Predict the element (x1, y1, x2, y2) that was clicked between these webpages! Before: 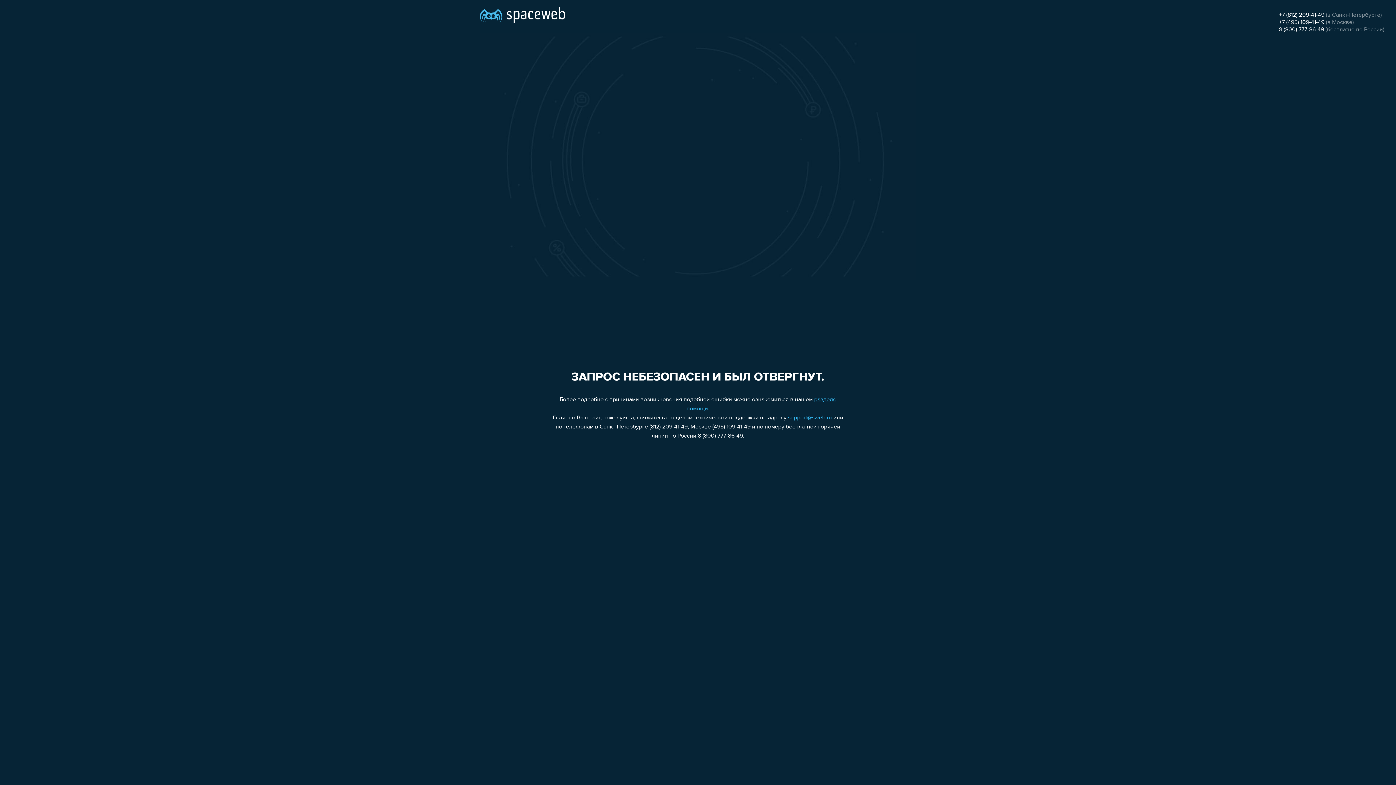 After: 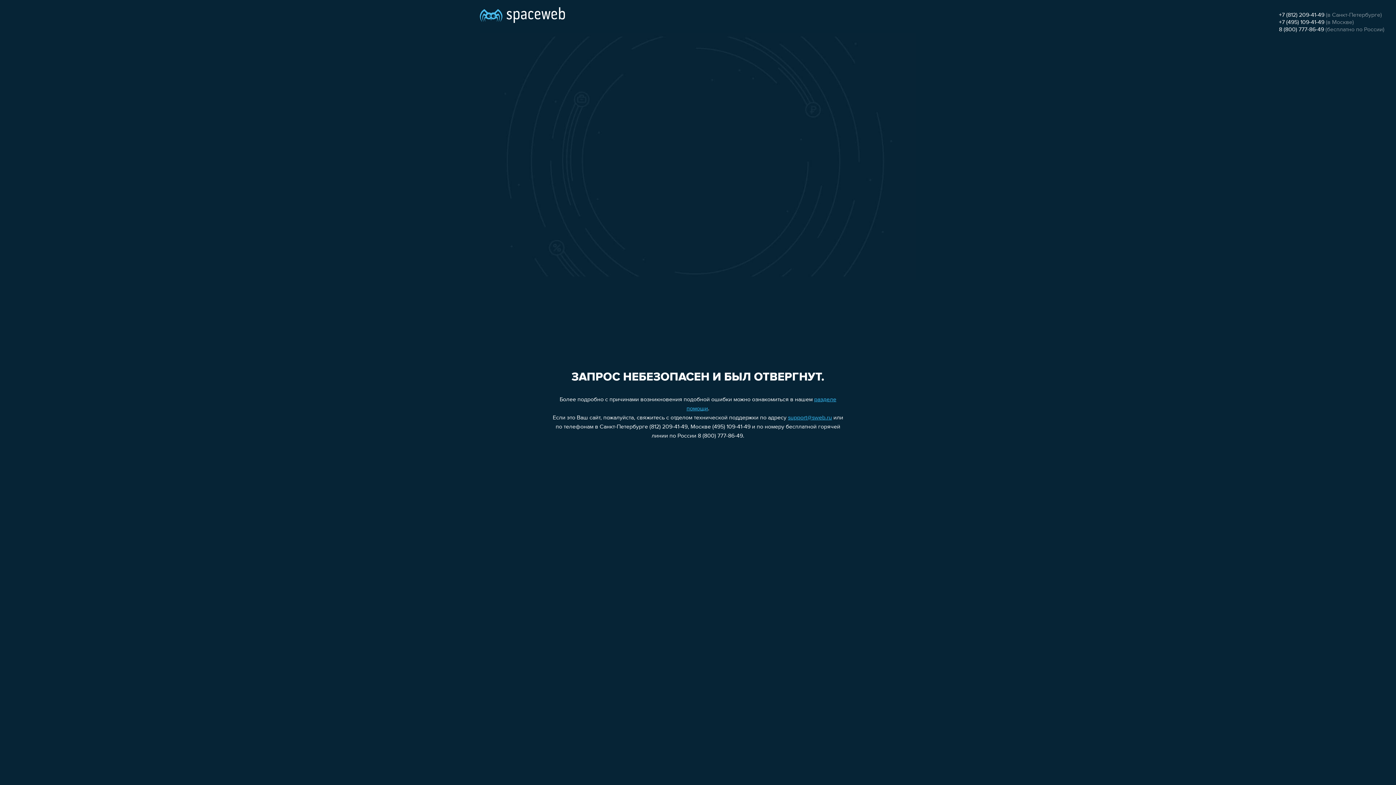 Action: bbox: (1279, 12, 1324, 18) label: +7 (812) 209-41-49